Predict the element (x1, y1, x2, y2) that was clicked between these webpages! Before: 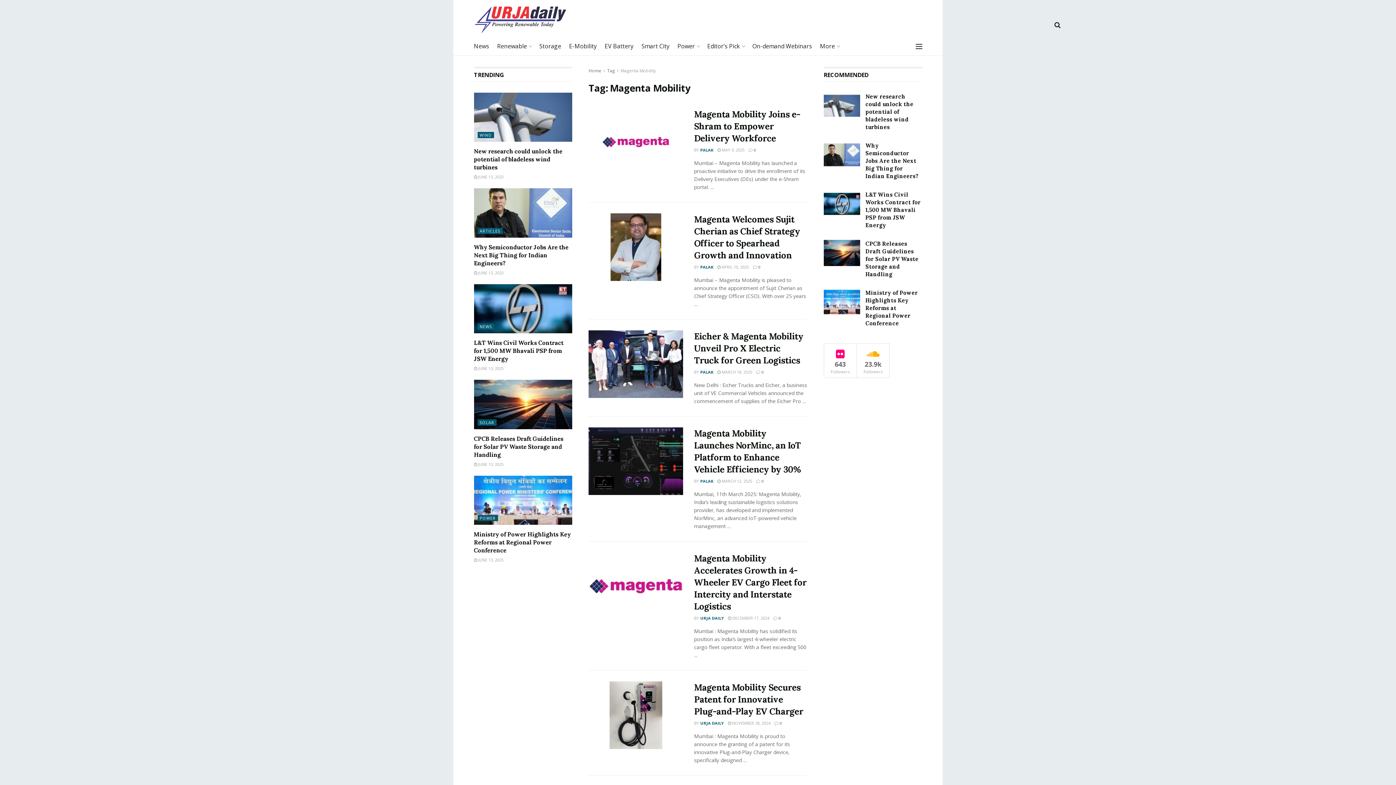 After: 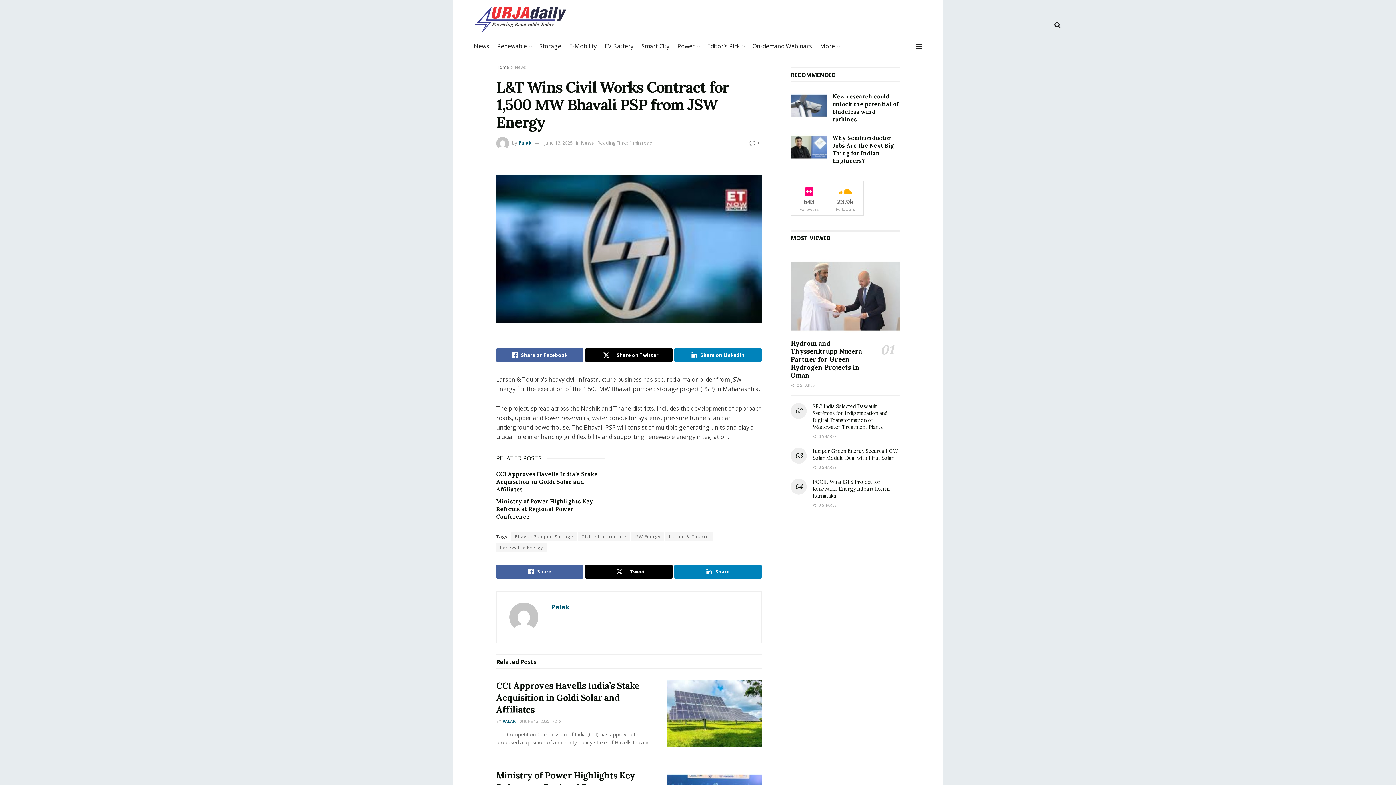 Action: label:  JUNE 13, 2025 bbox: (474, 365, 503, 371)